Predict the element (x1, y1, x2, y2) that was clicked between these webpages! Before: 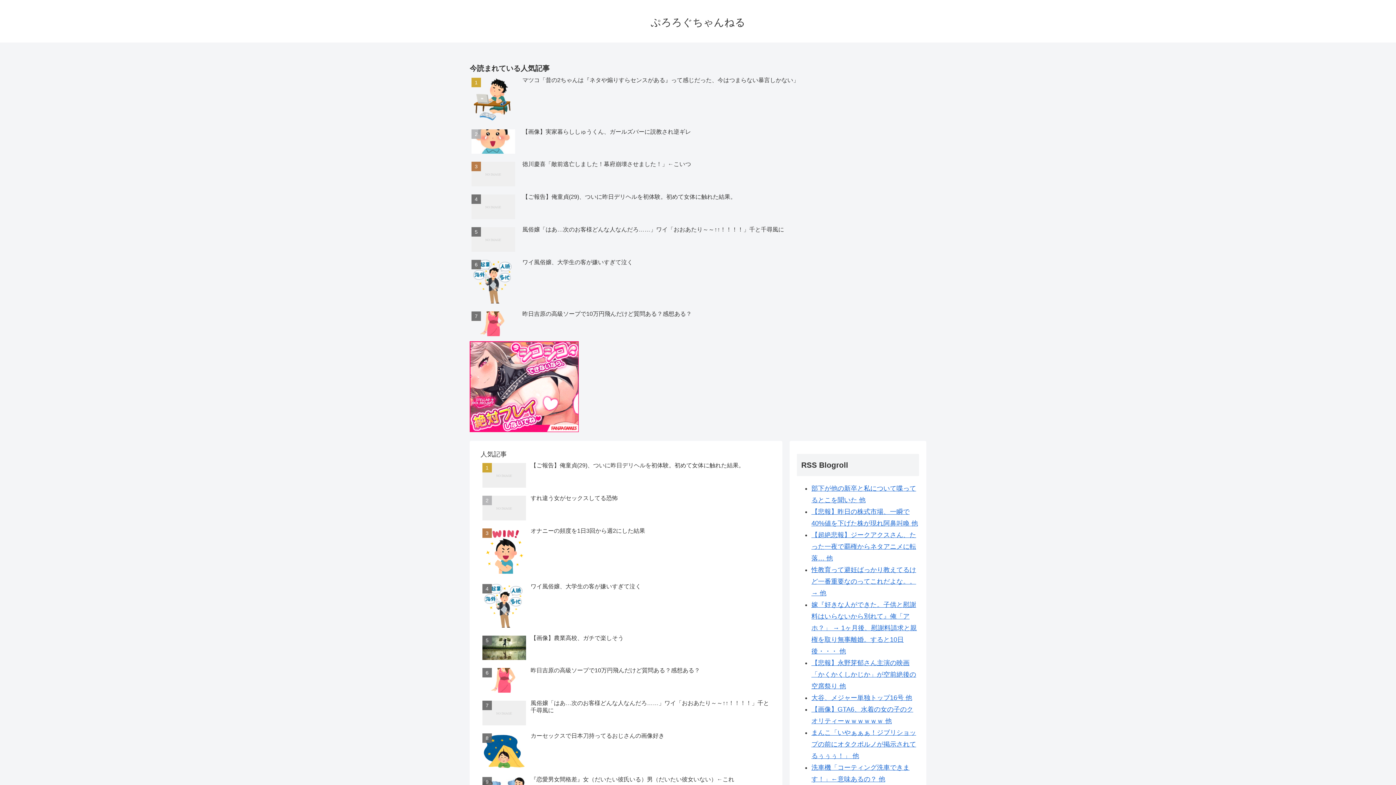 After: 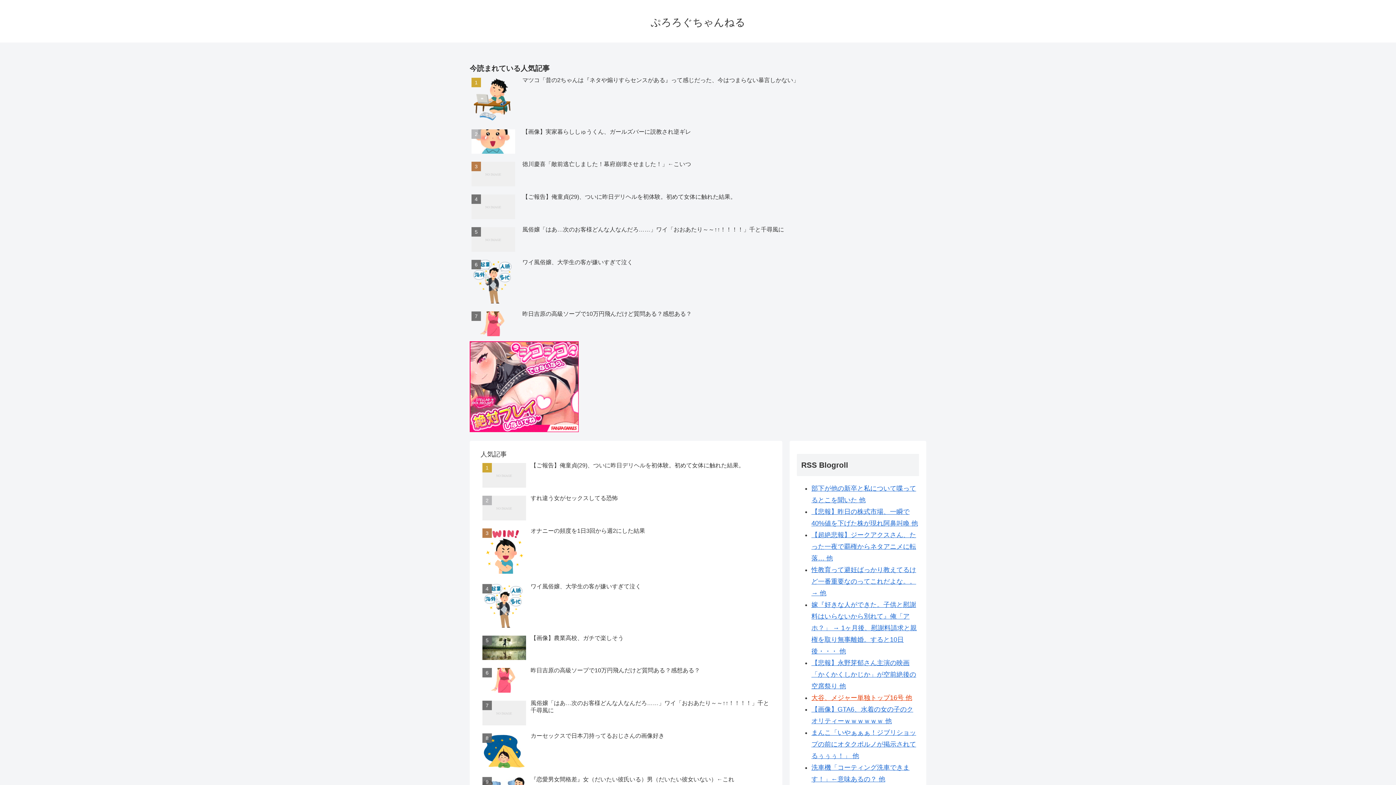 Action: bbox: (811, 694, 912, 701) label: 大谷、メジャー単独トップ16号 他